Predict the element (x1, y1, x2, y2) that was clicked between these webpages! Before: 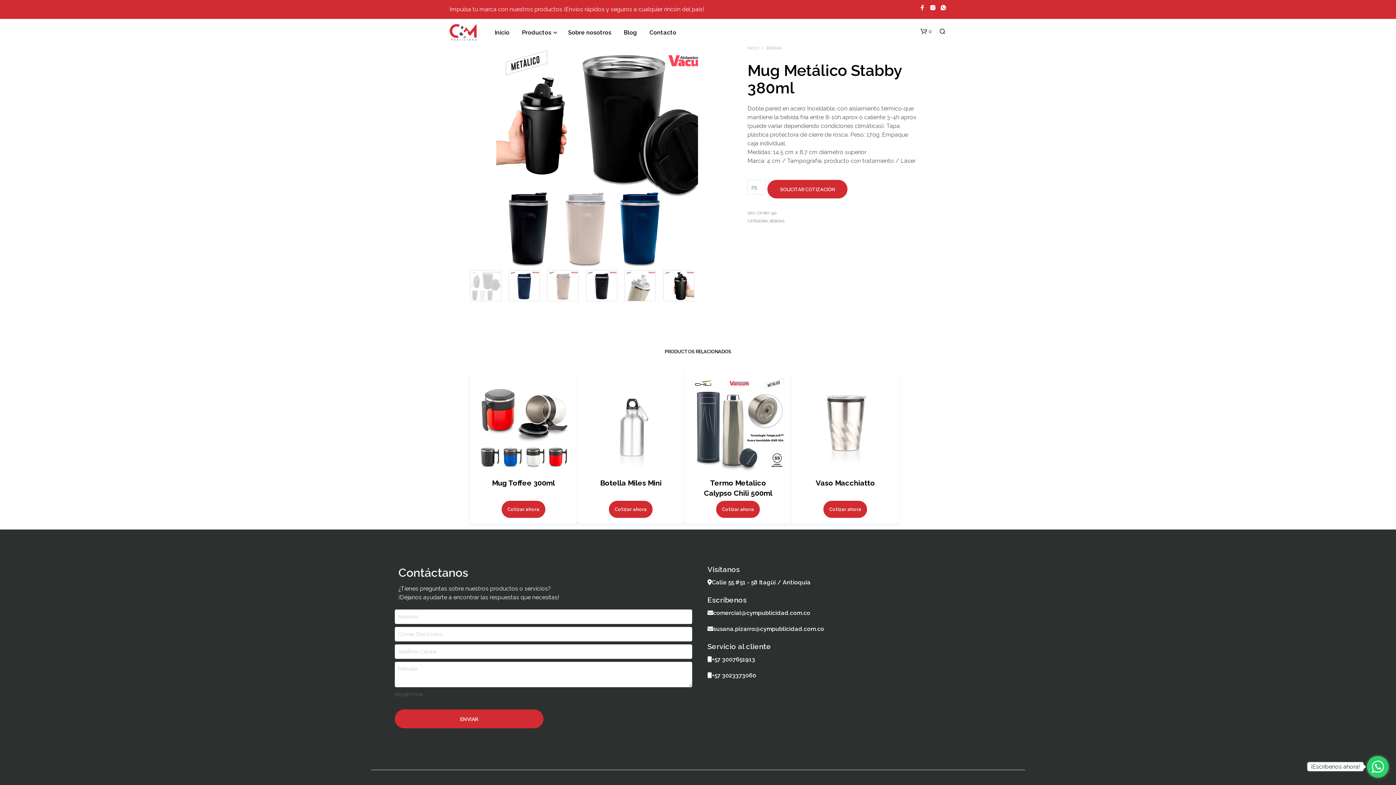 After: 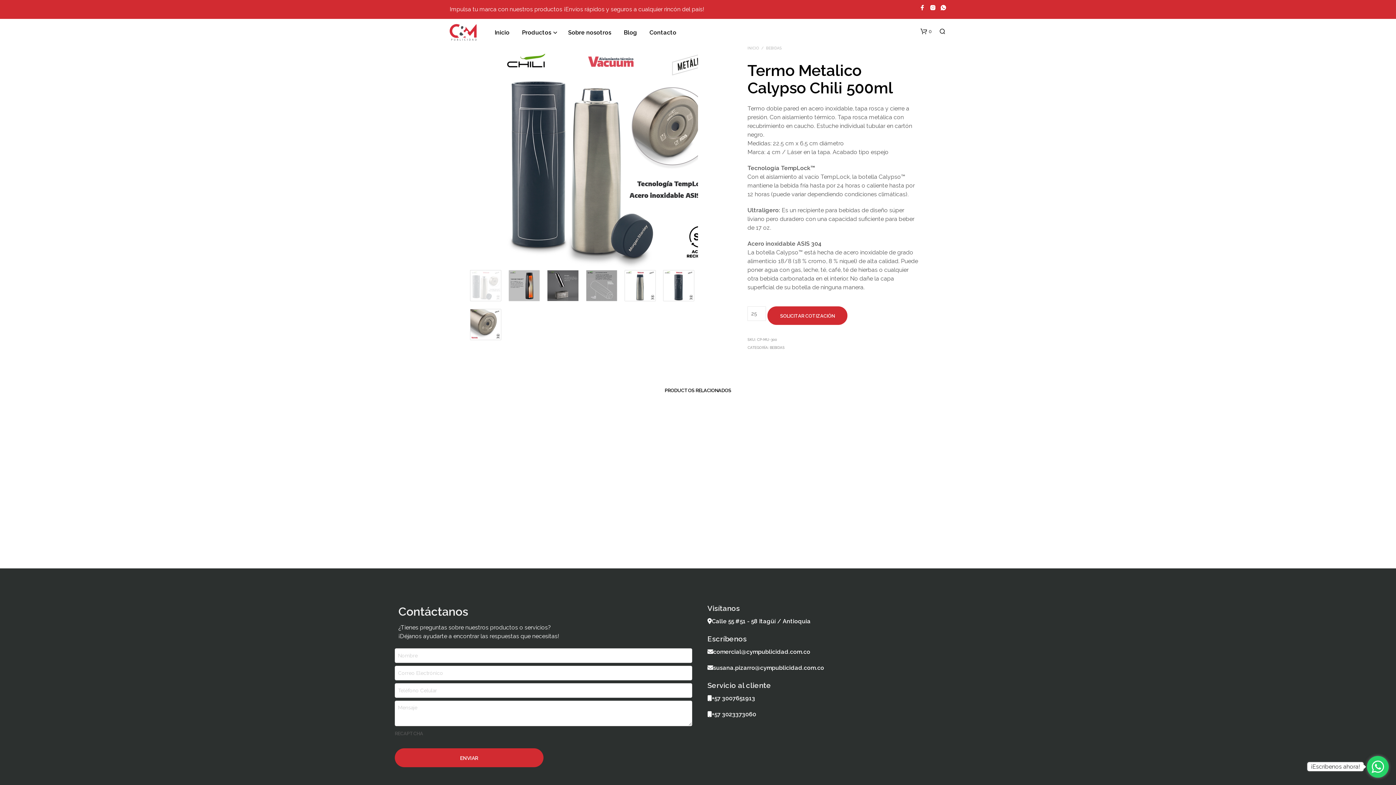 Action: label: Cotizar ahora bbox: (716, 506, 760, 512)